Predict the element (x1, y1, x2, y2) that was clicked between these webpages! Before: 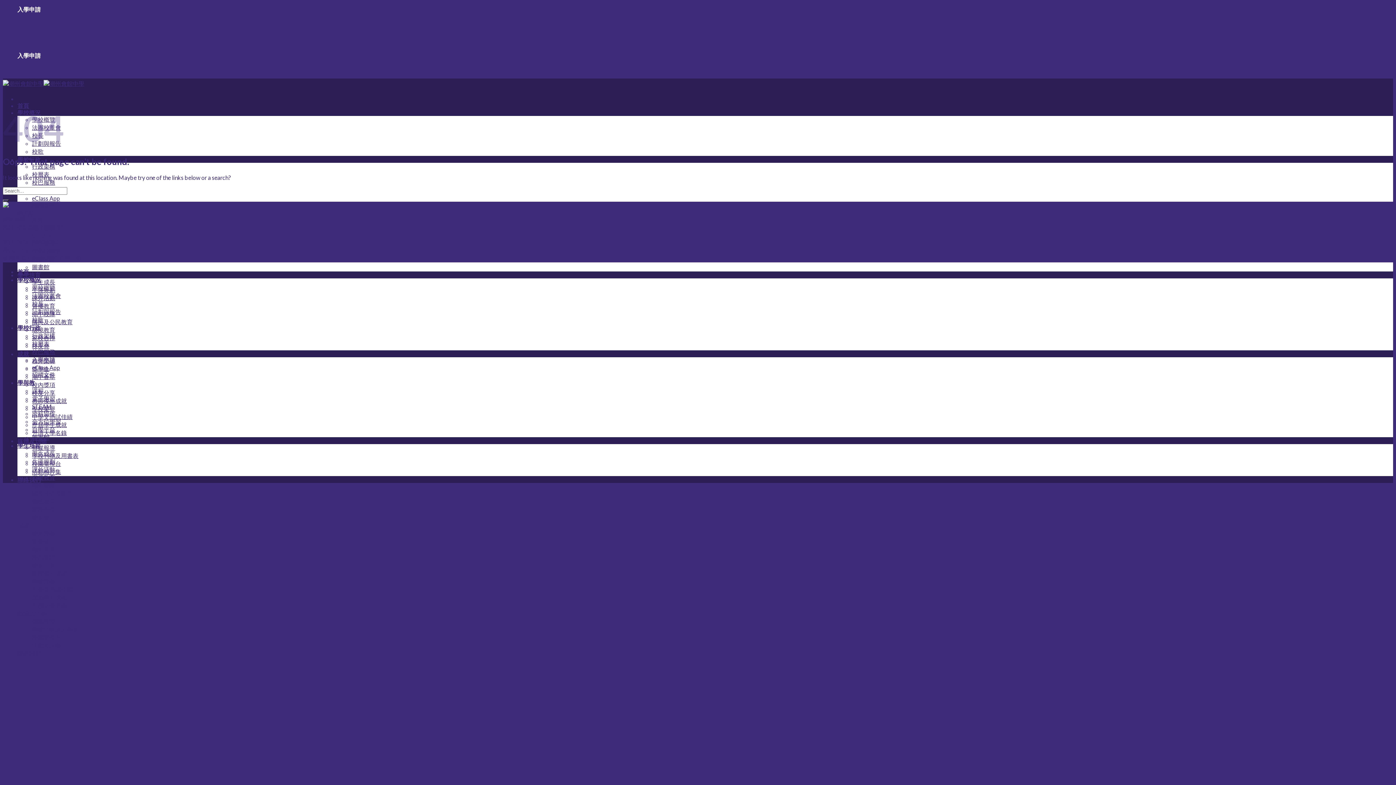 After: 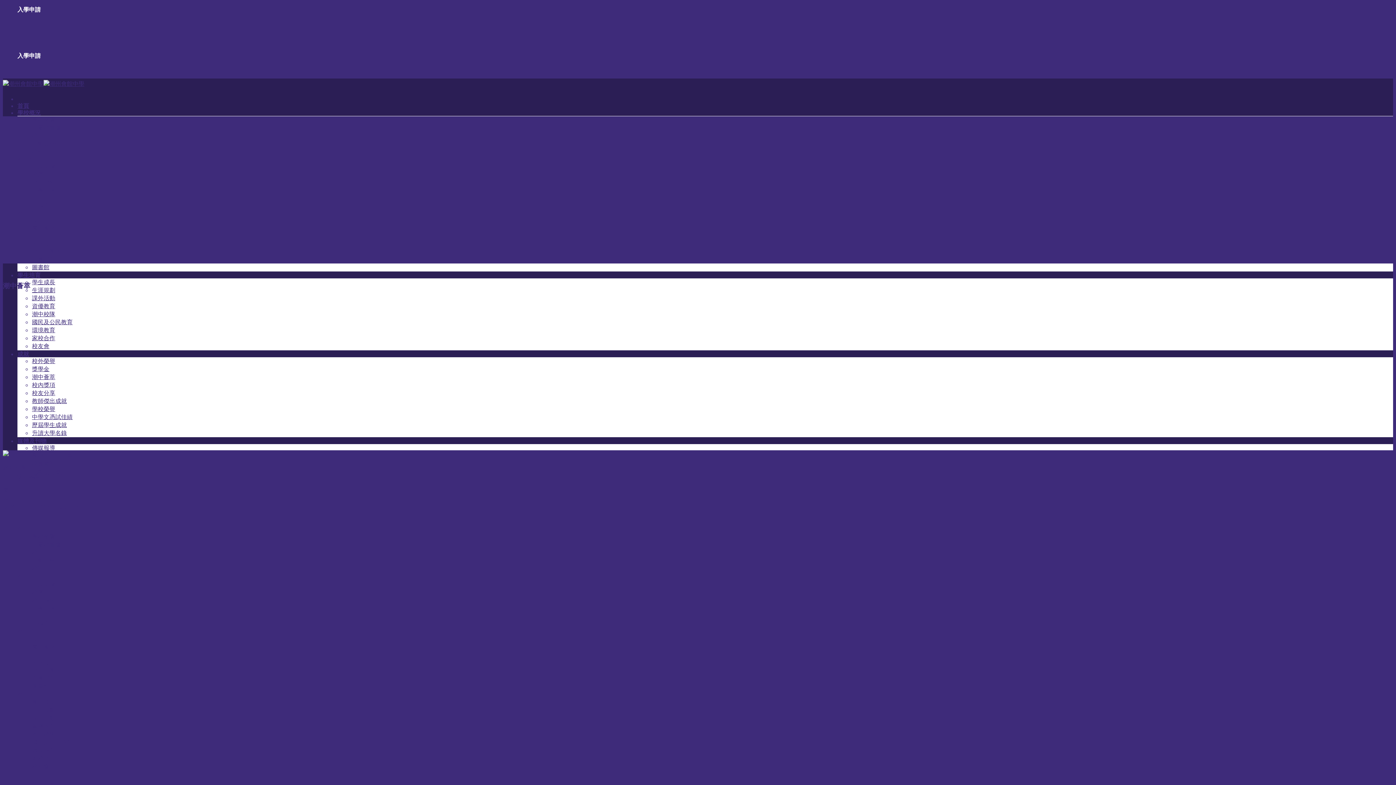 Action: label: 潮中薈萃 bbox: (32, 546, 55, 553)